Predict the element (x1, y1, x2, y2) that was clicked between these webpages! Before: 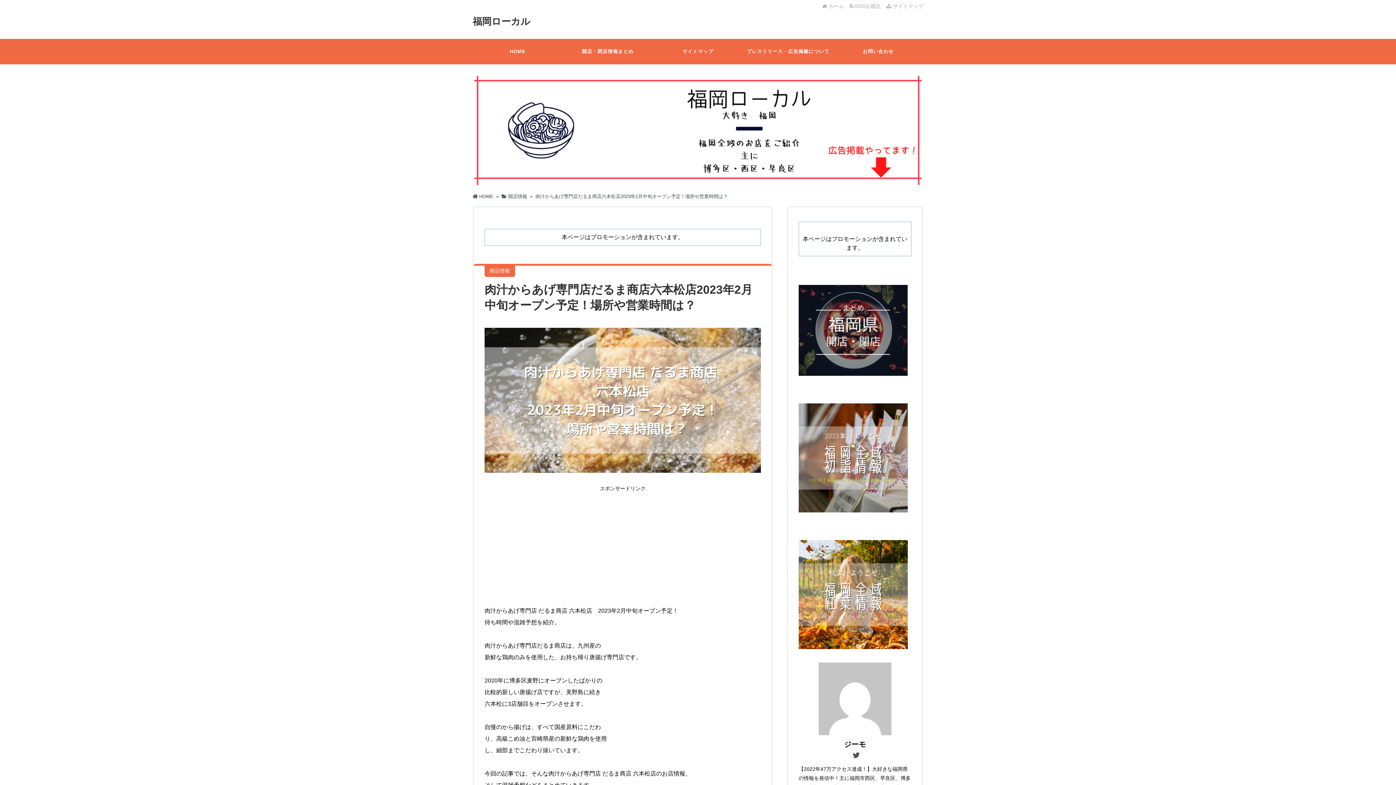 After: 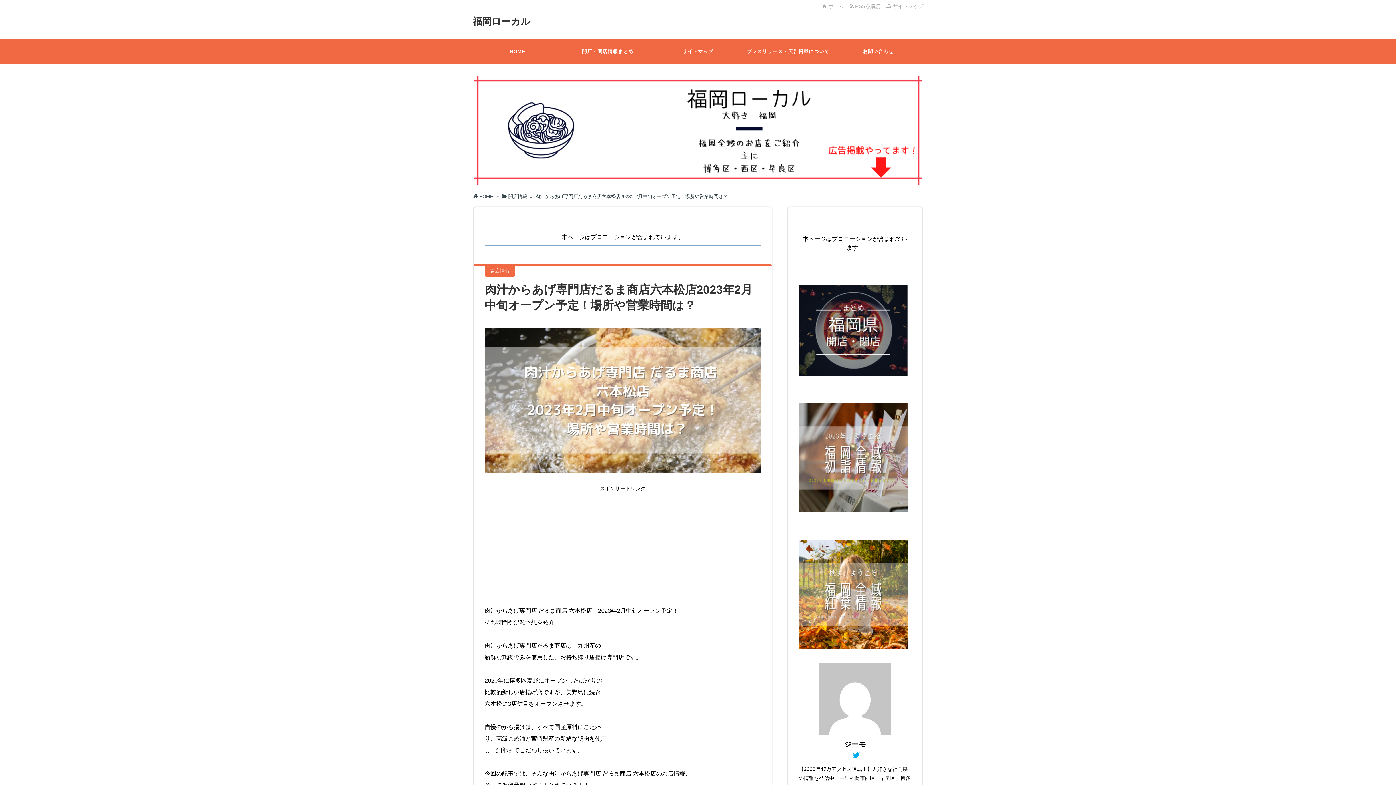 Action: bbox: (850, 751, 860, 760)